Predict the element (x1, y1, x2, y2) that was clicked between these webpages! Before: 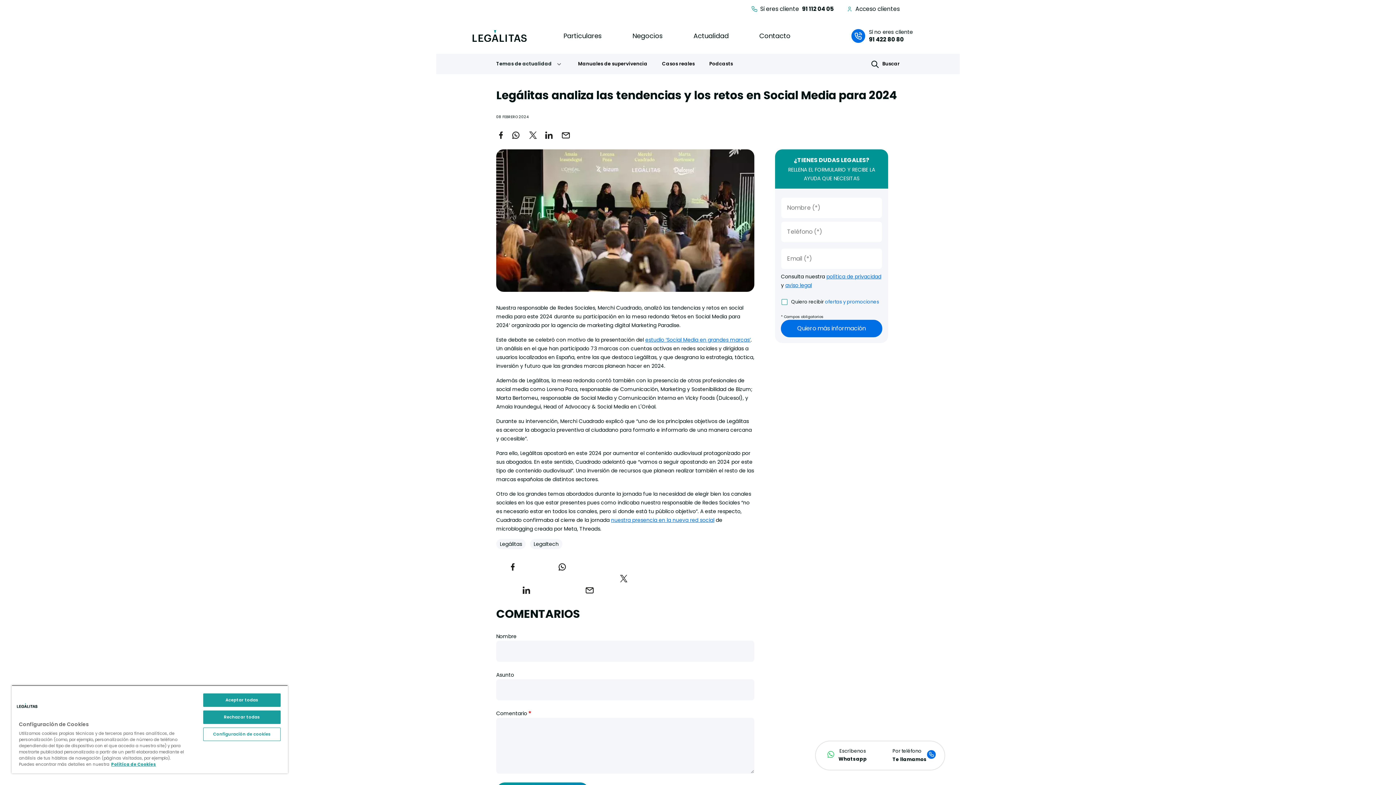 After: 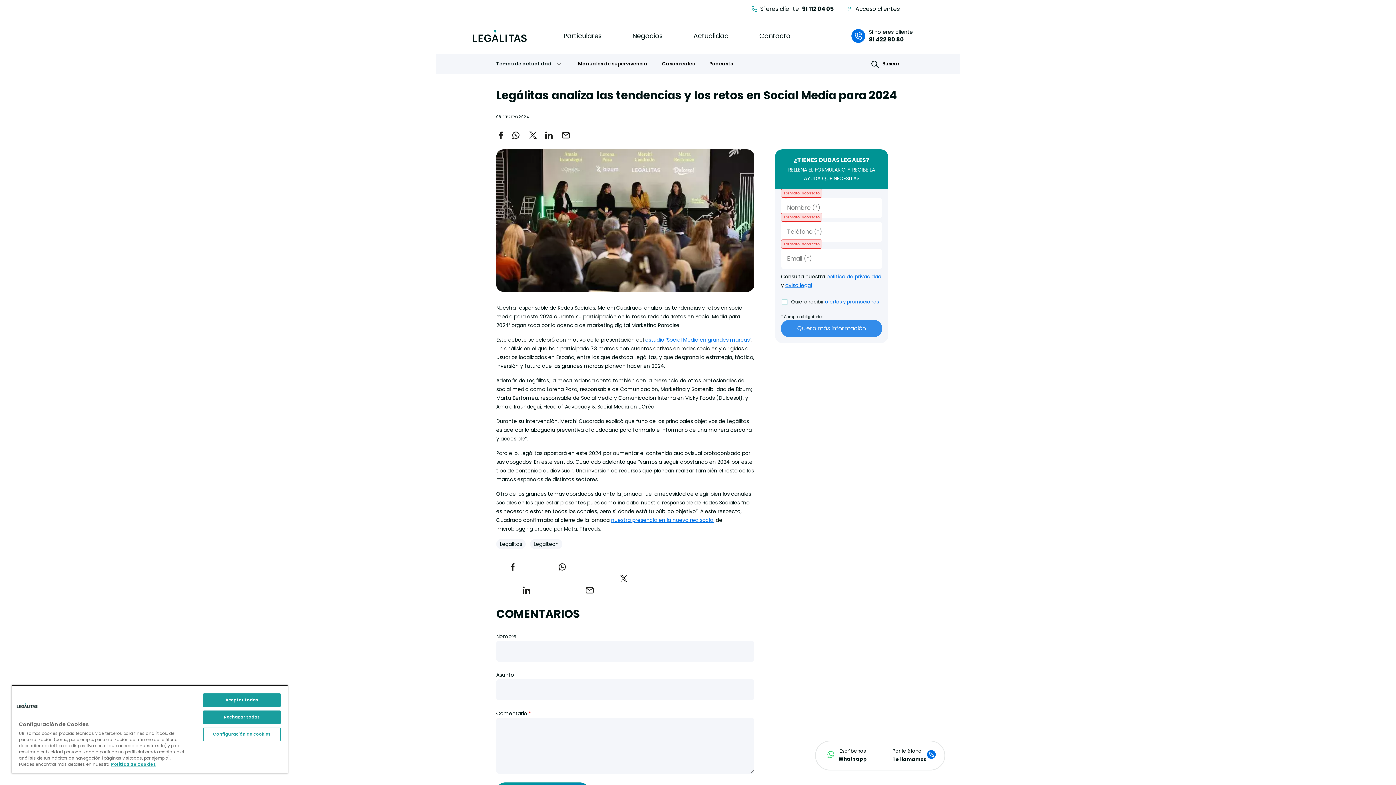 Action: label: Quiero más información bbox: (781, 320, 882, 337)